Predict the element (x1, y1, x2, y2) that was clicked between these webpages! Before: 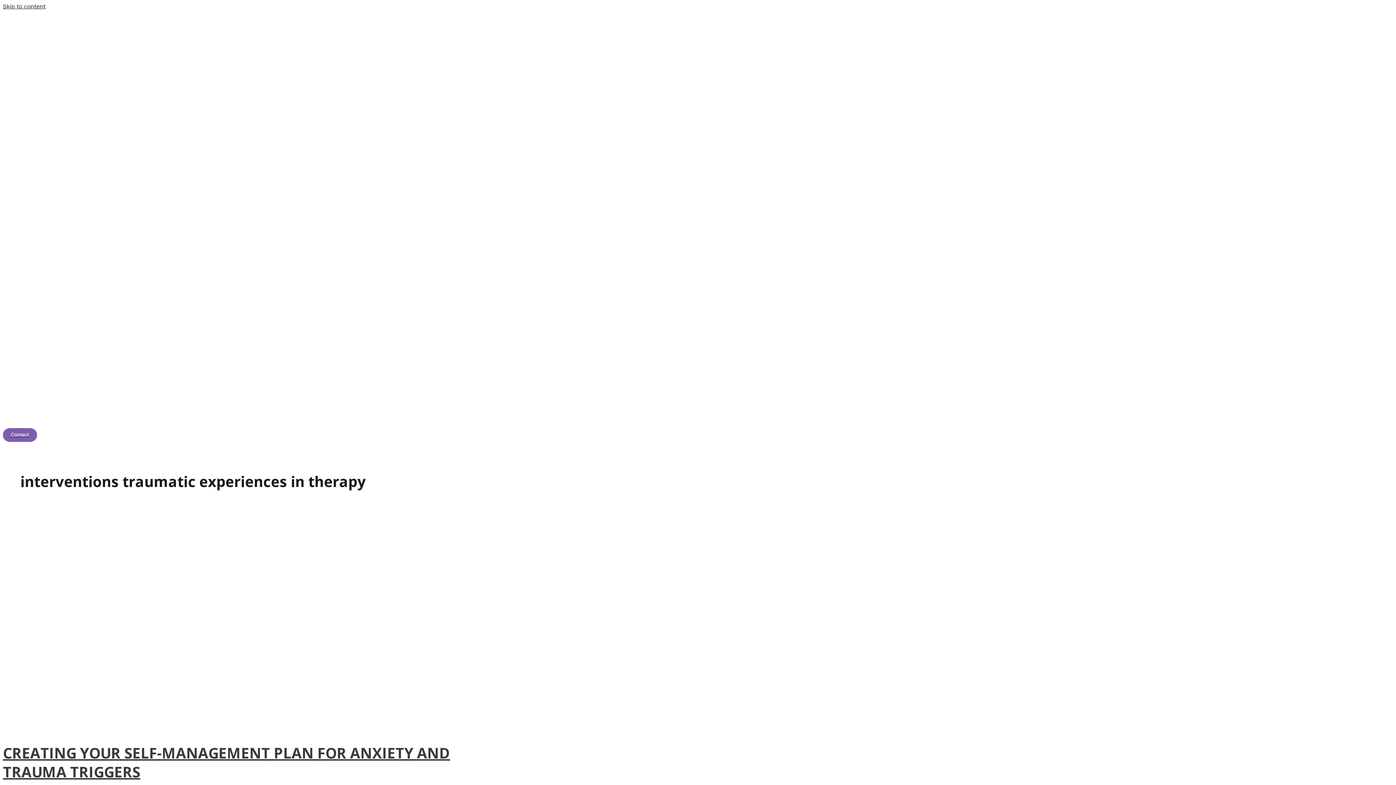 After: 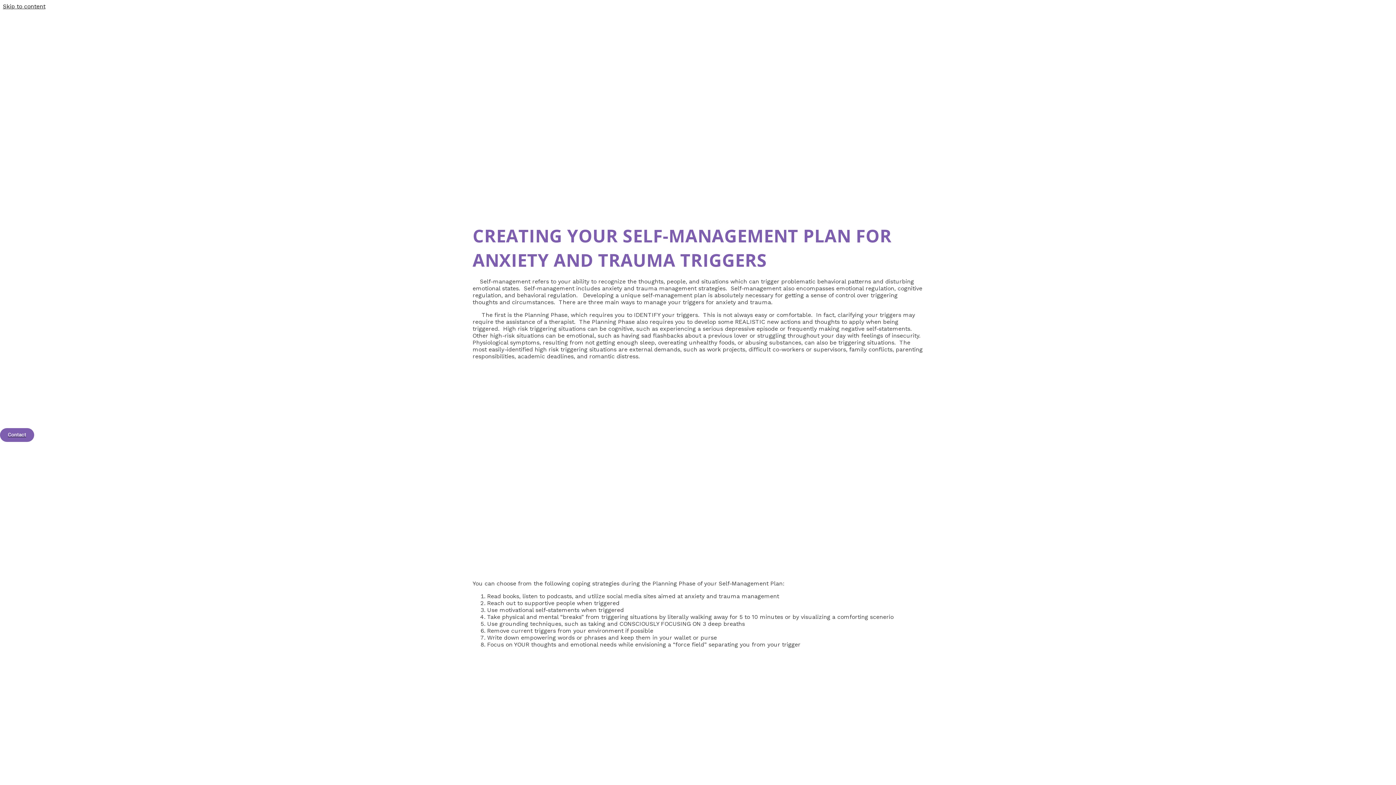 Action: bbox: (2, 743, 450, 782) label: CREATING YOUR SELF-MANAGEMENT PLAN FOR ANXIETY AND TRAUMA TRIGGERS